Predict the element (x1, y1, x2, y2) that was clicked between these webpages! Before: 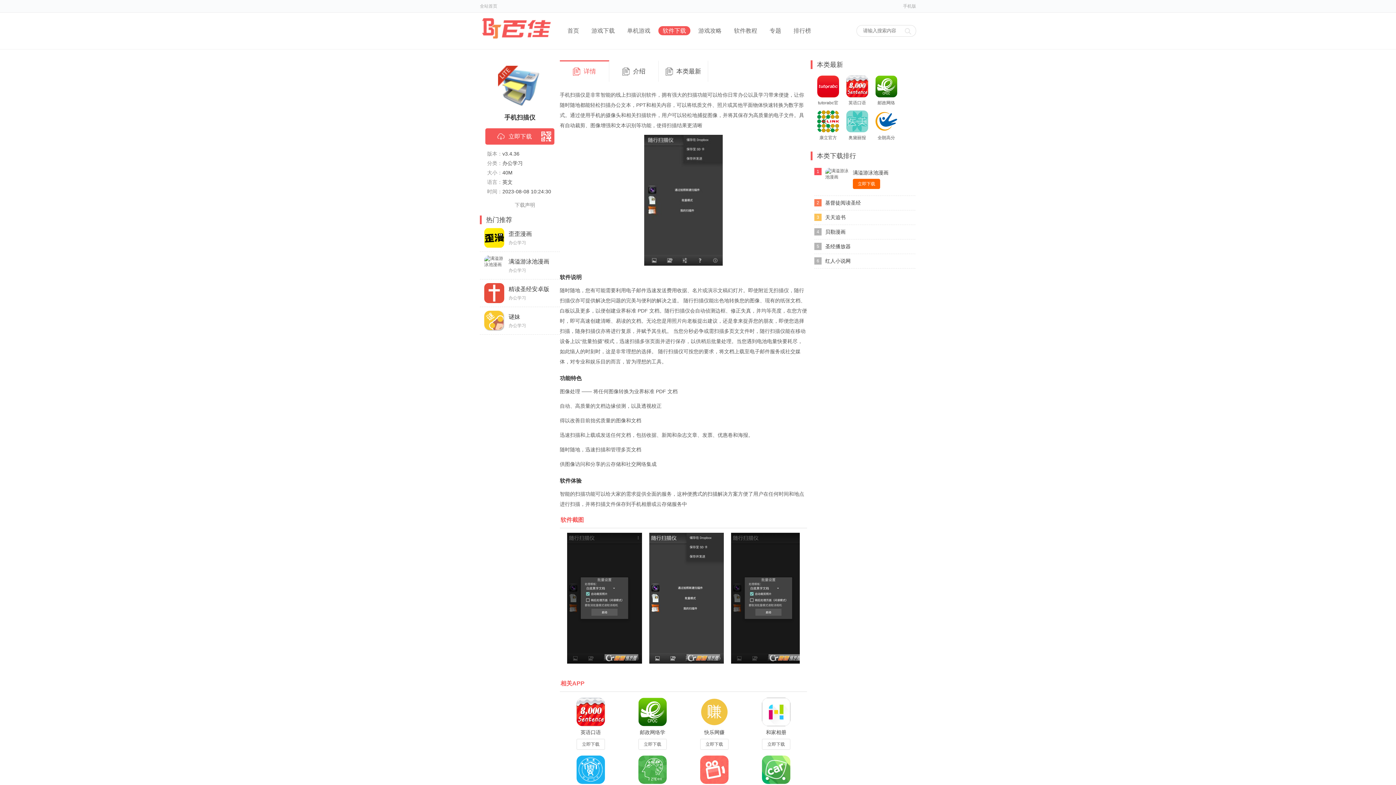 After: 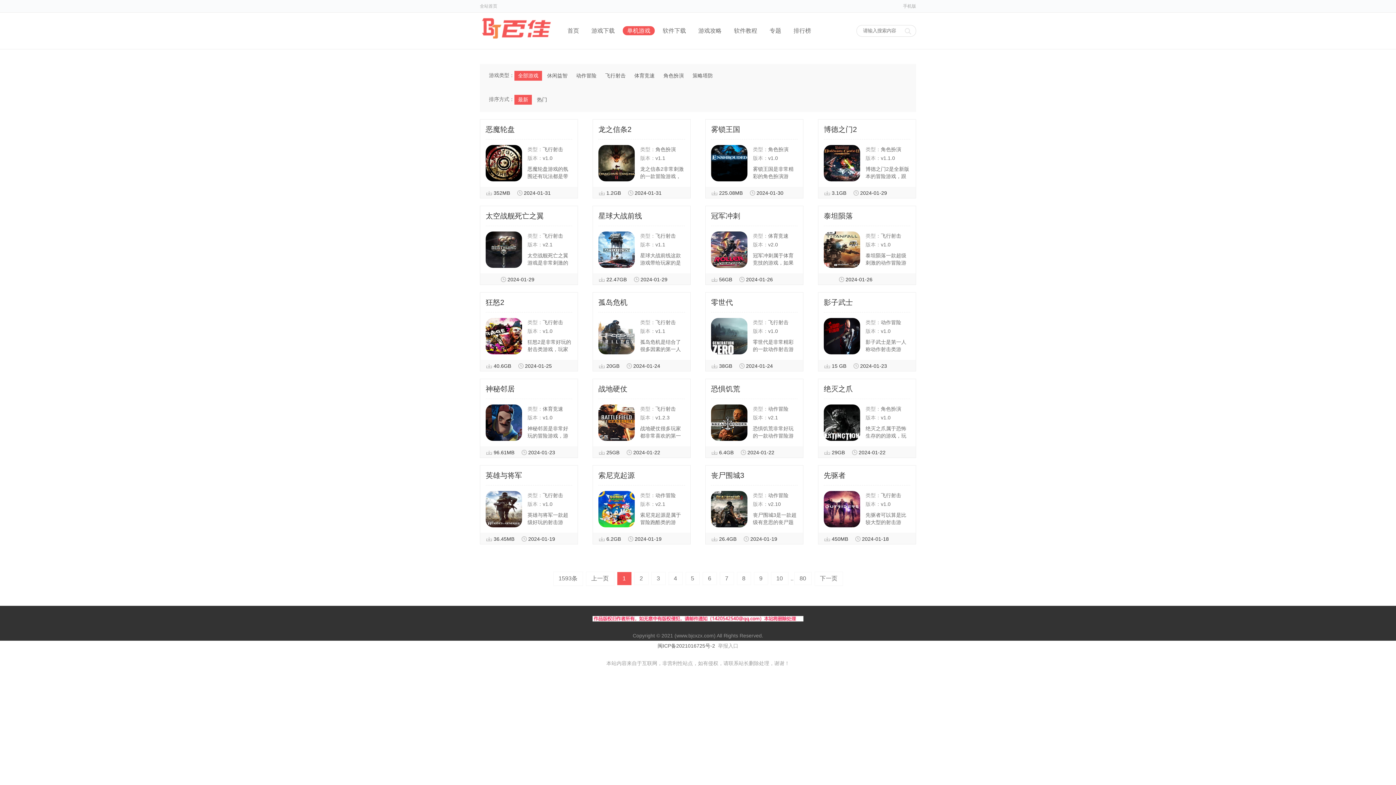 Action: label: 单机游戏 bbox: (622, 26, 654, 35)